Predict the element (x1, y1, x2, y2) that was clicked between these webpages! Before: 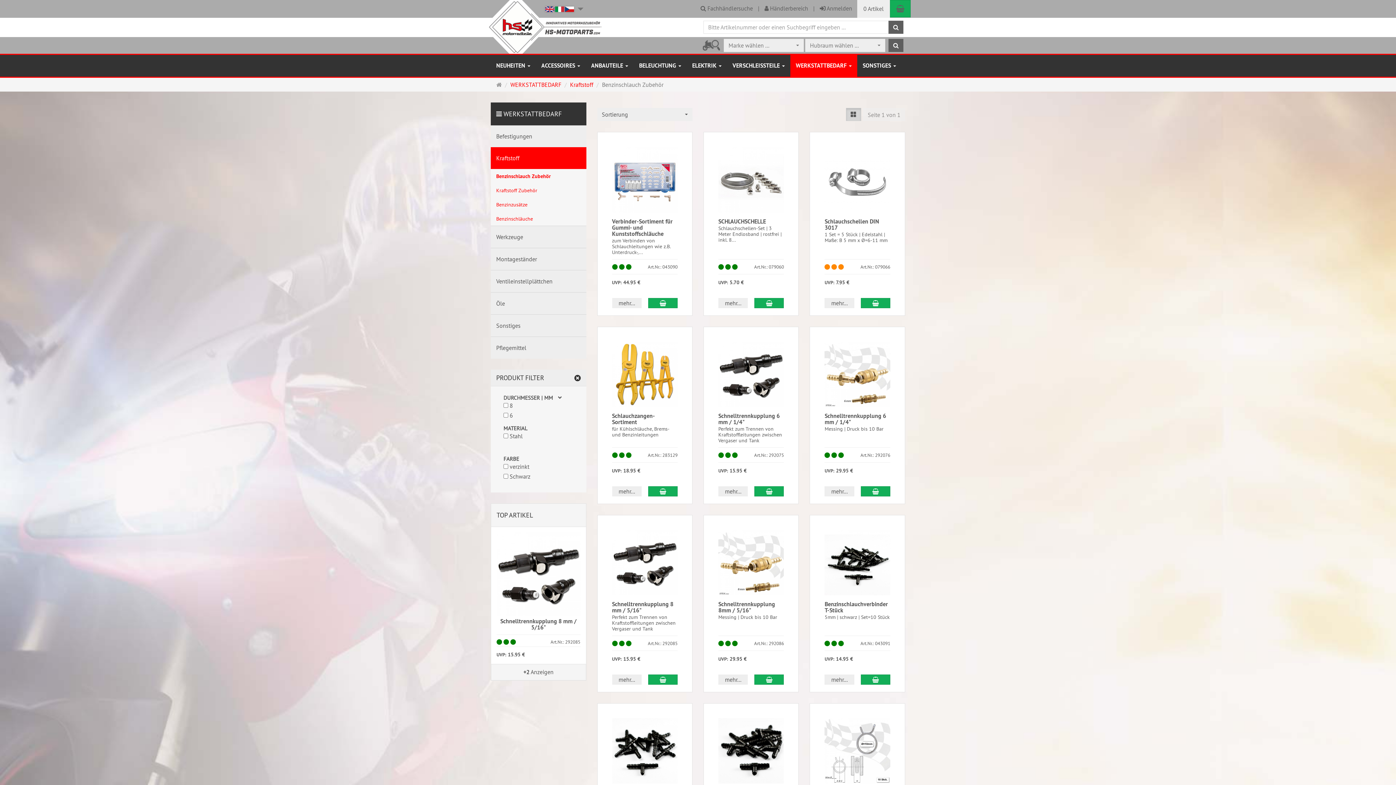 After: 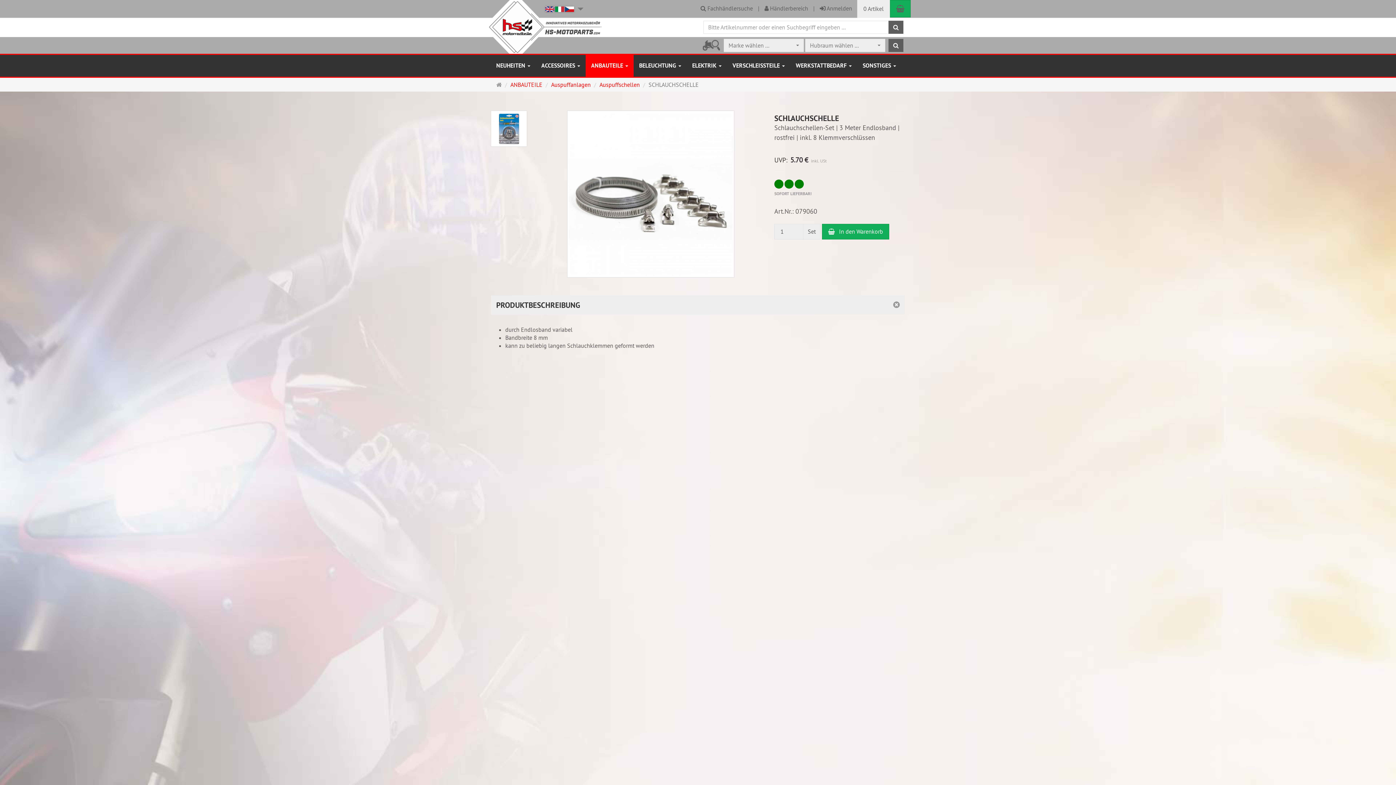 Action: label: SCHLAUCHSCHELLE bbox: (718, 217, 766, 225)